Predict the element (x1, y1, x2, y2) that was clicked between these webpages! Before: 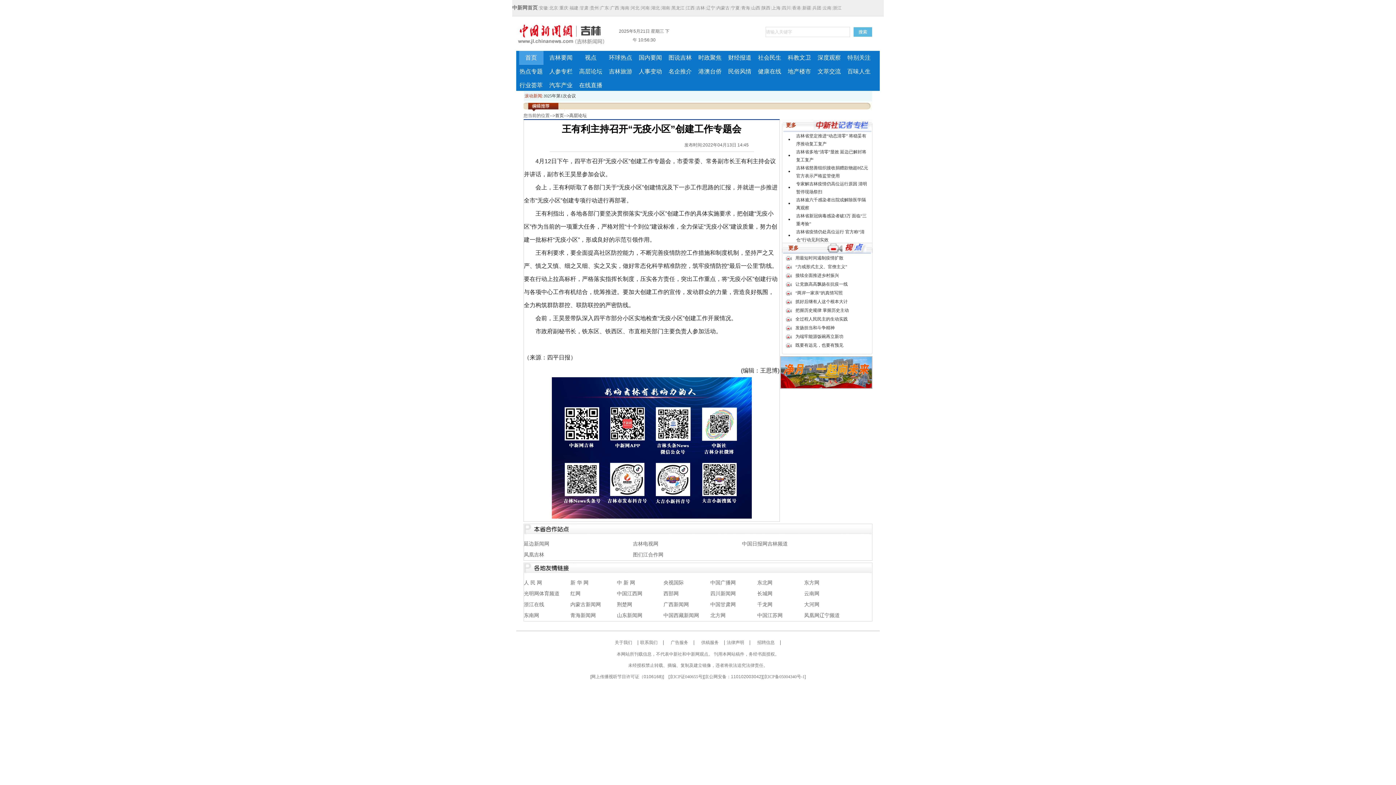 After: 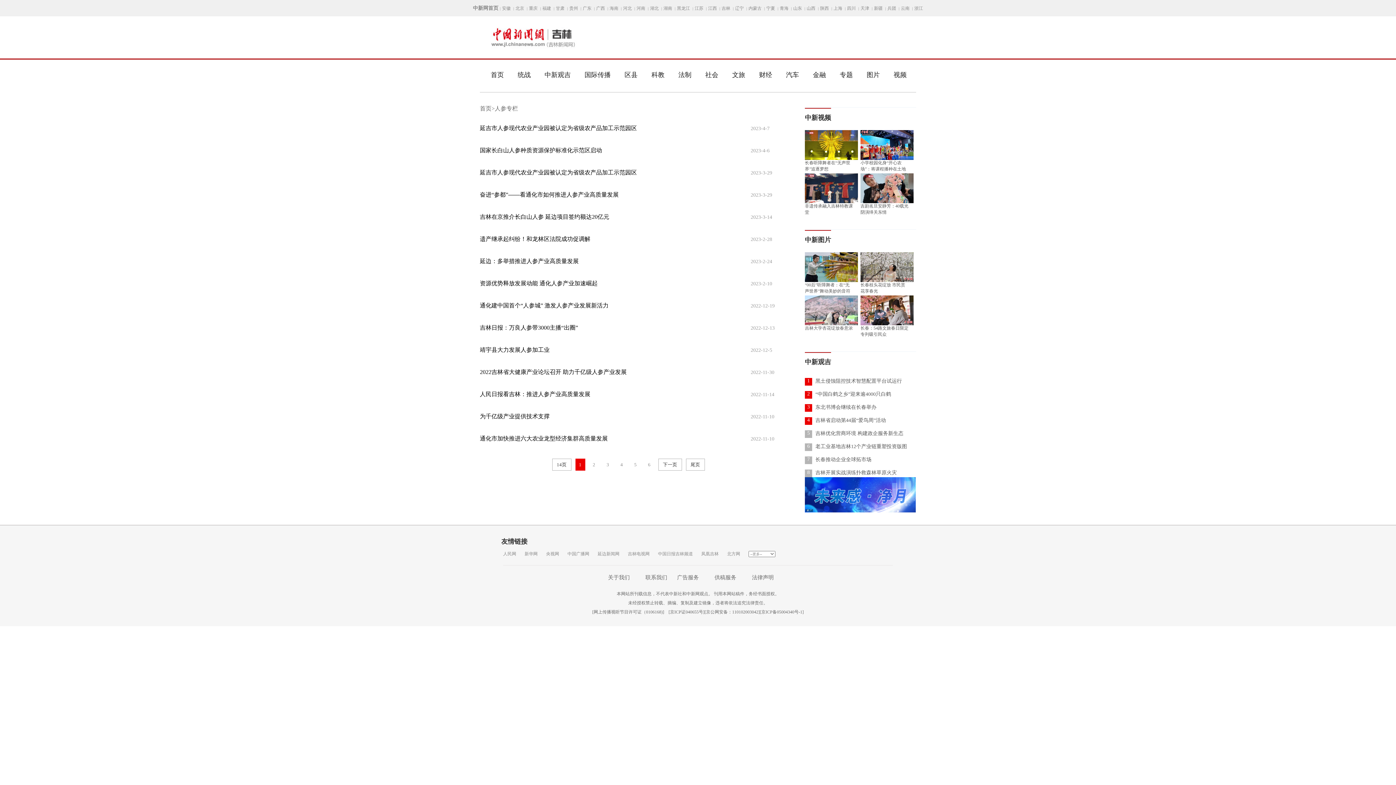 Action: bbox: (549, 64, 572, 78) label: 人参专栏